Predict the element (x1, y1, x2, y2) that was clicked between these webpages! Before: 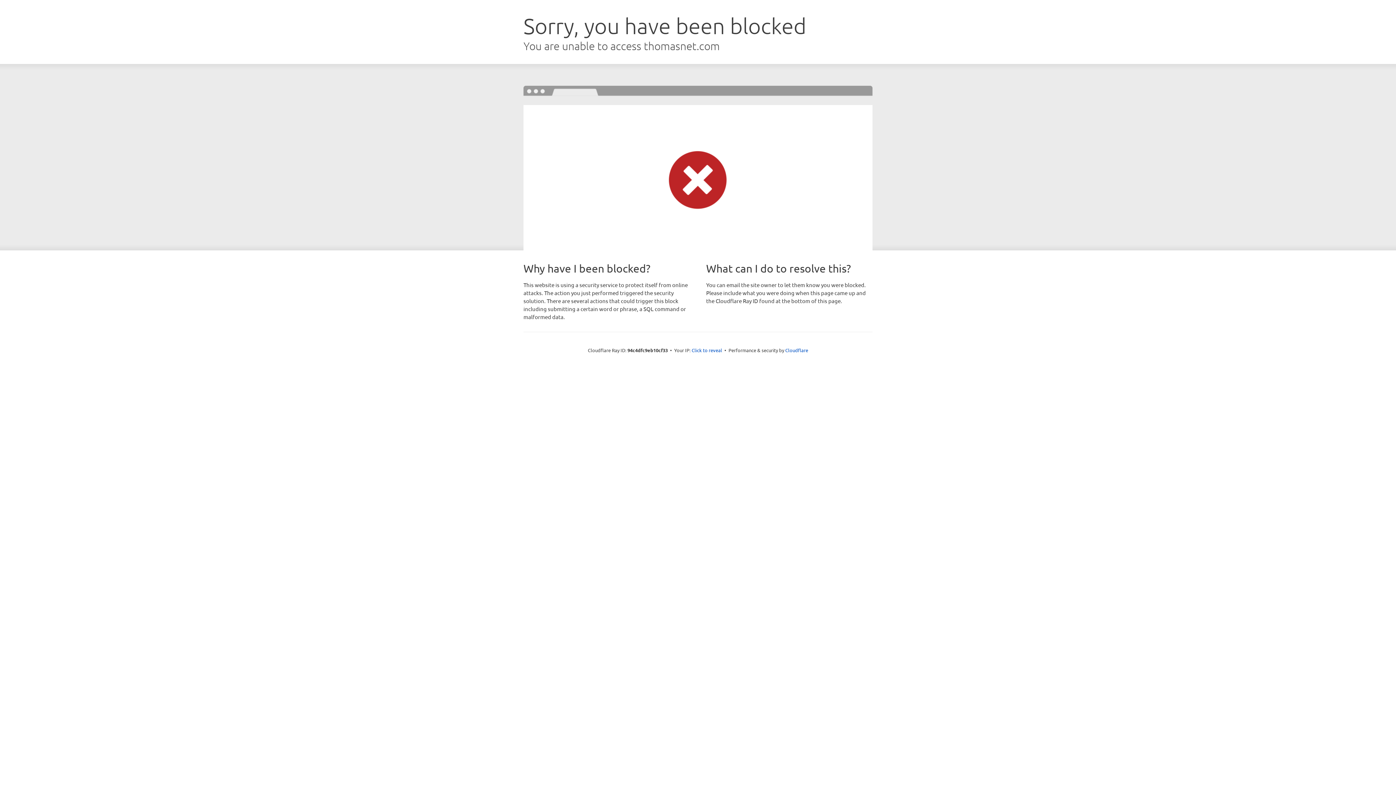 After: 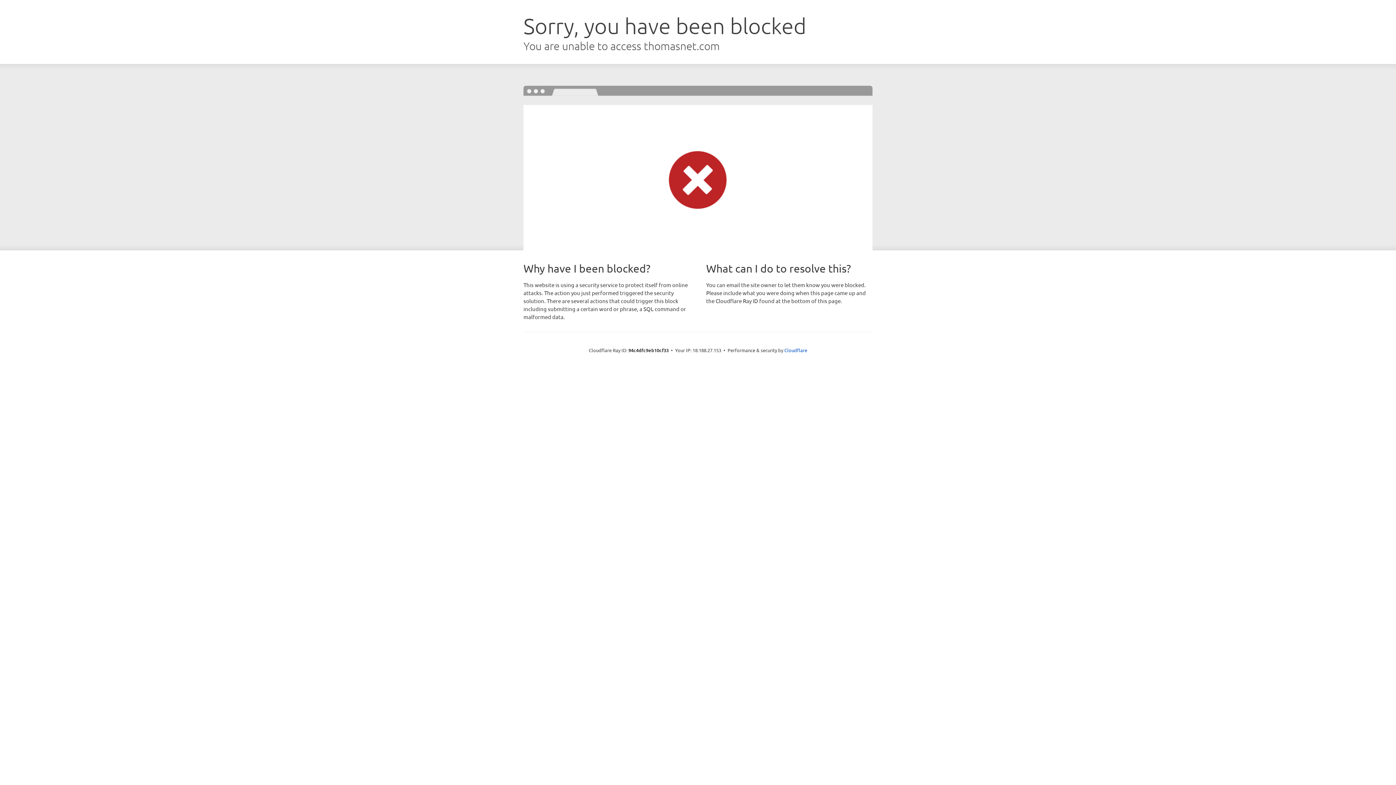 Action: label: Click to reveal bbox: (691, 346, 722, 353)